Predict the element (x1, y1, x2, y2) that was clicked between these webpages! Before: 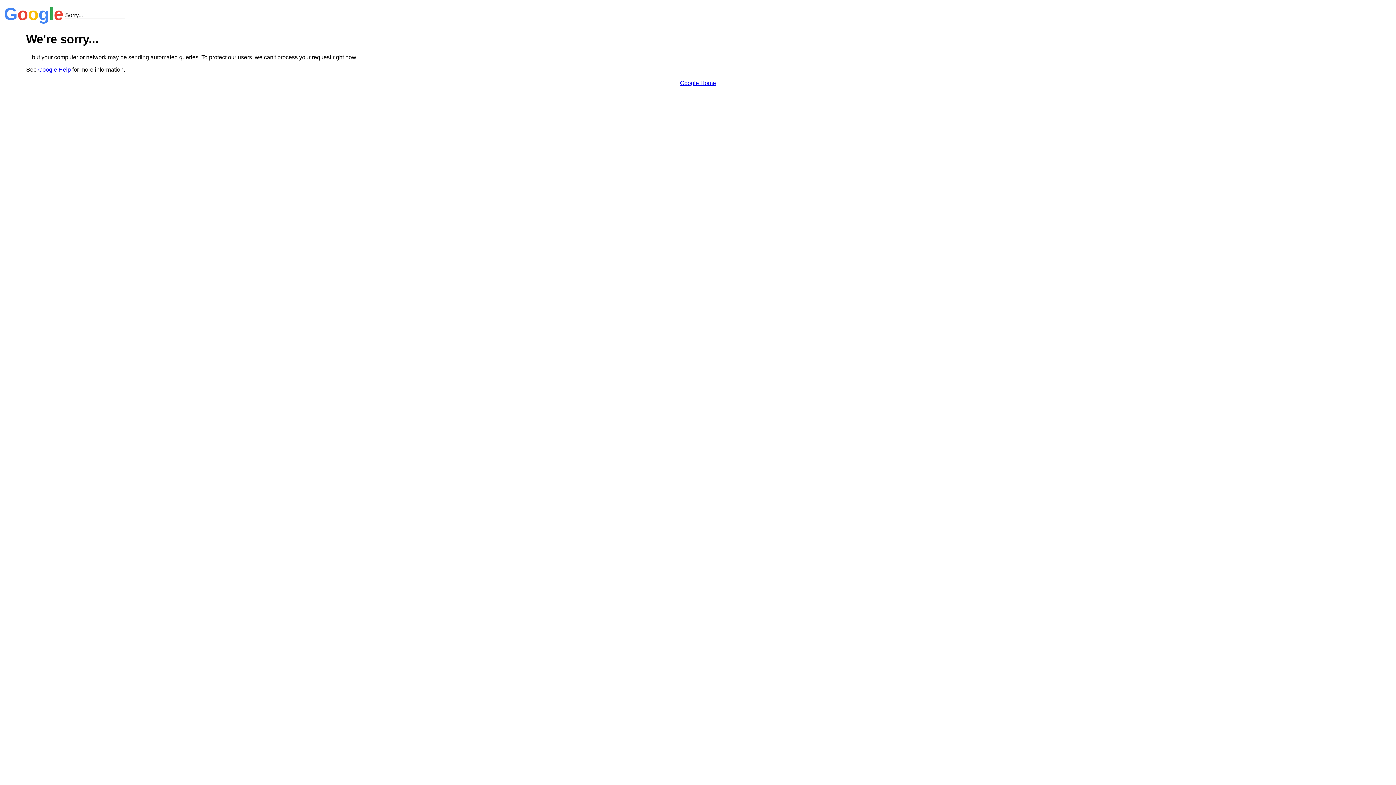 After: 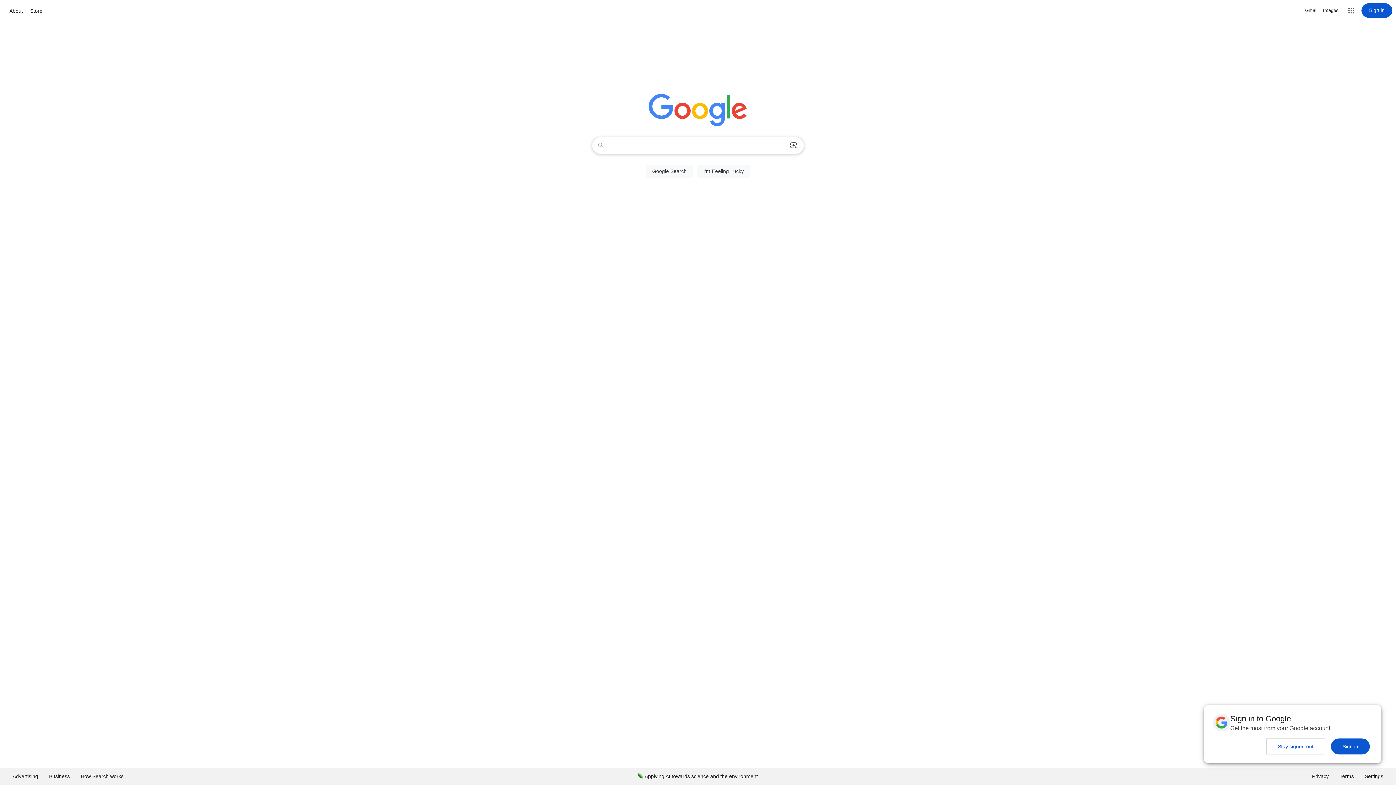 Action: bbox: (680, 79, 716, 86) label: Google Home